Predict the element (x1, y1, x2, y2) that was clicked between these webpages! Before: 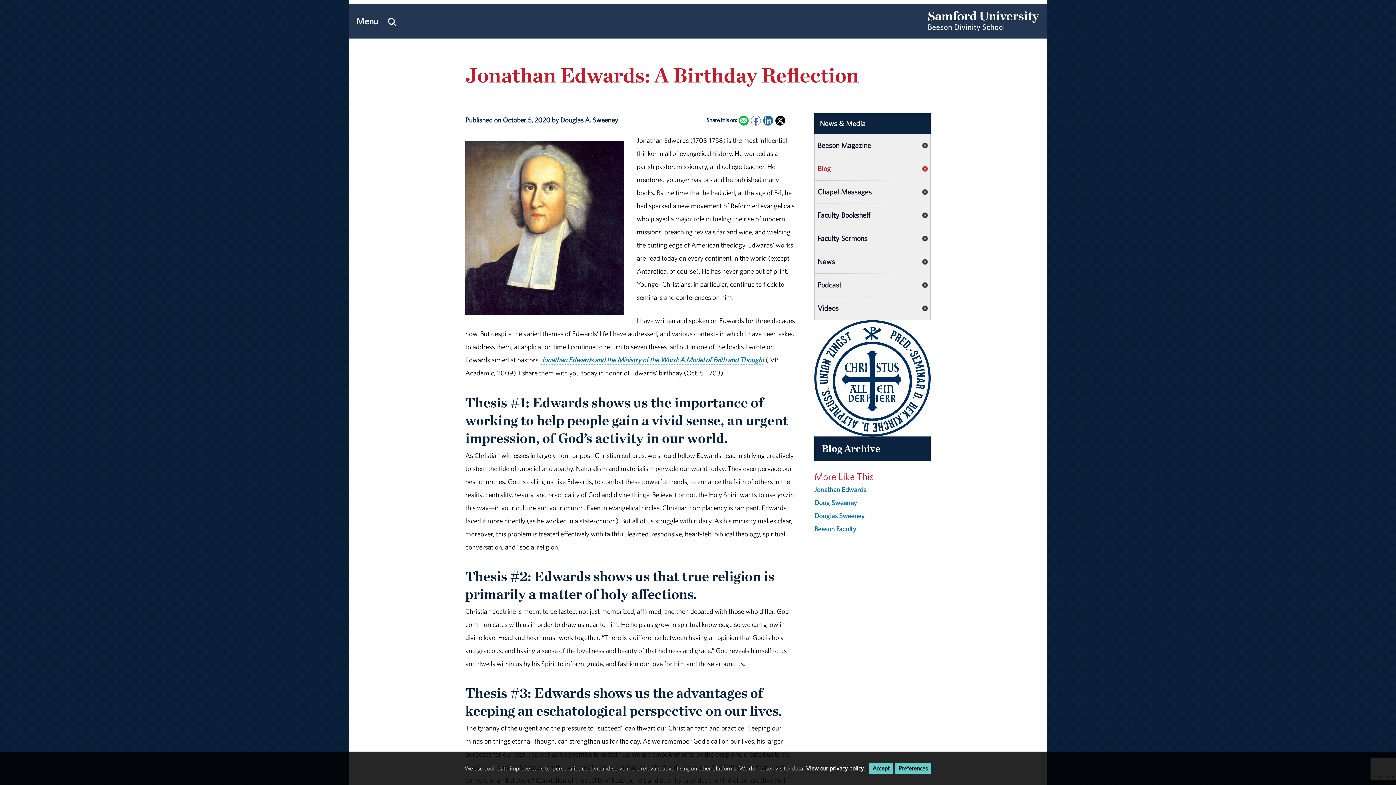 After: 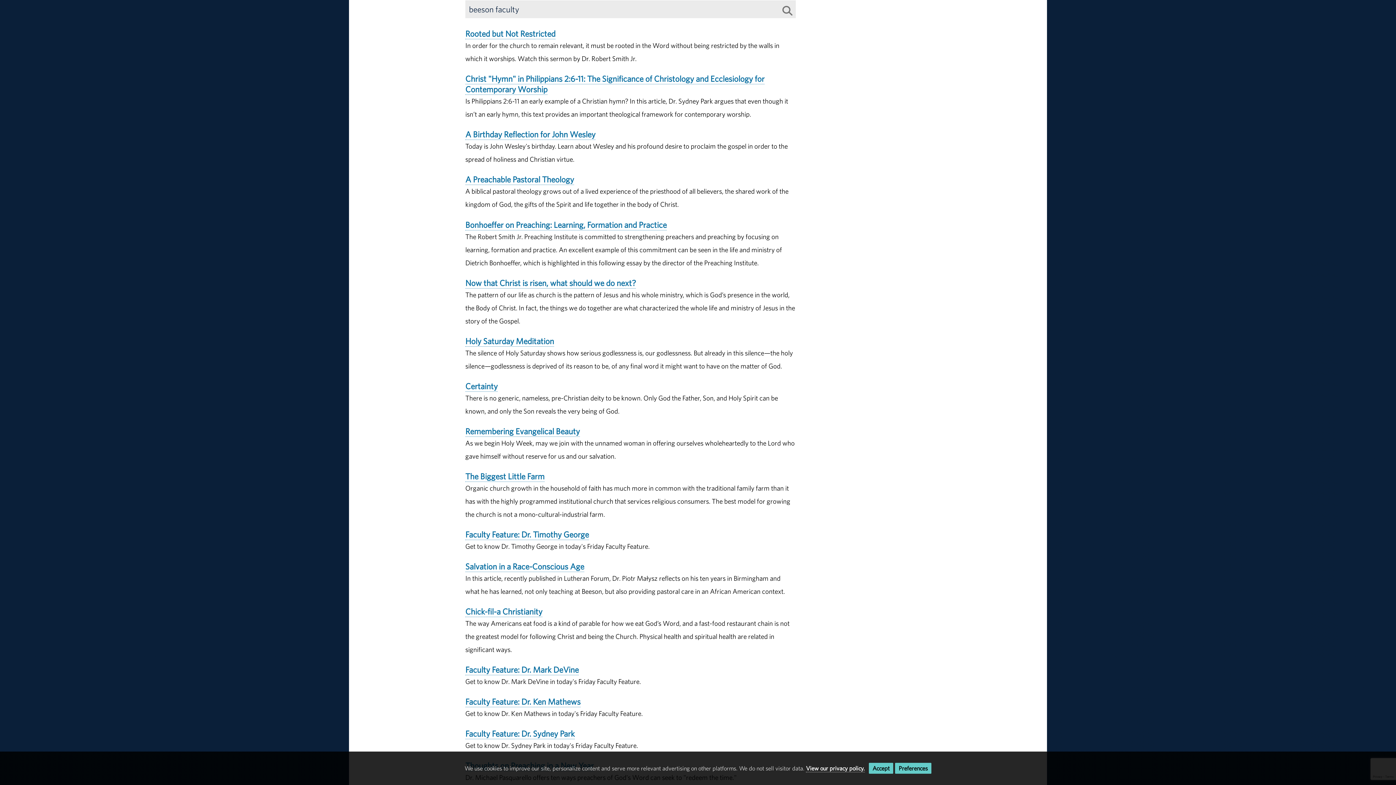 Action: bbox: (814, 524, 856, 533) label: Beeson Faculty